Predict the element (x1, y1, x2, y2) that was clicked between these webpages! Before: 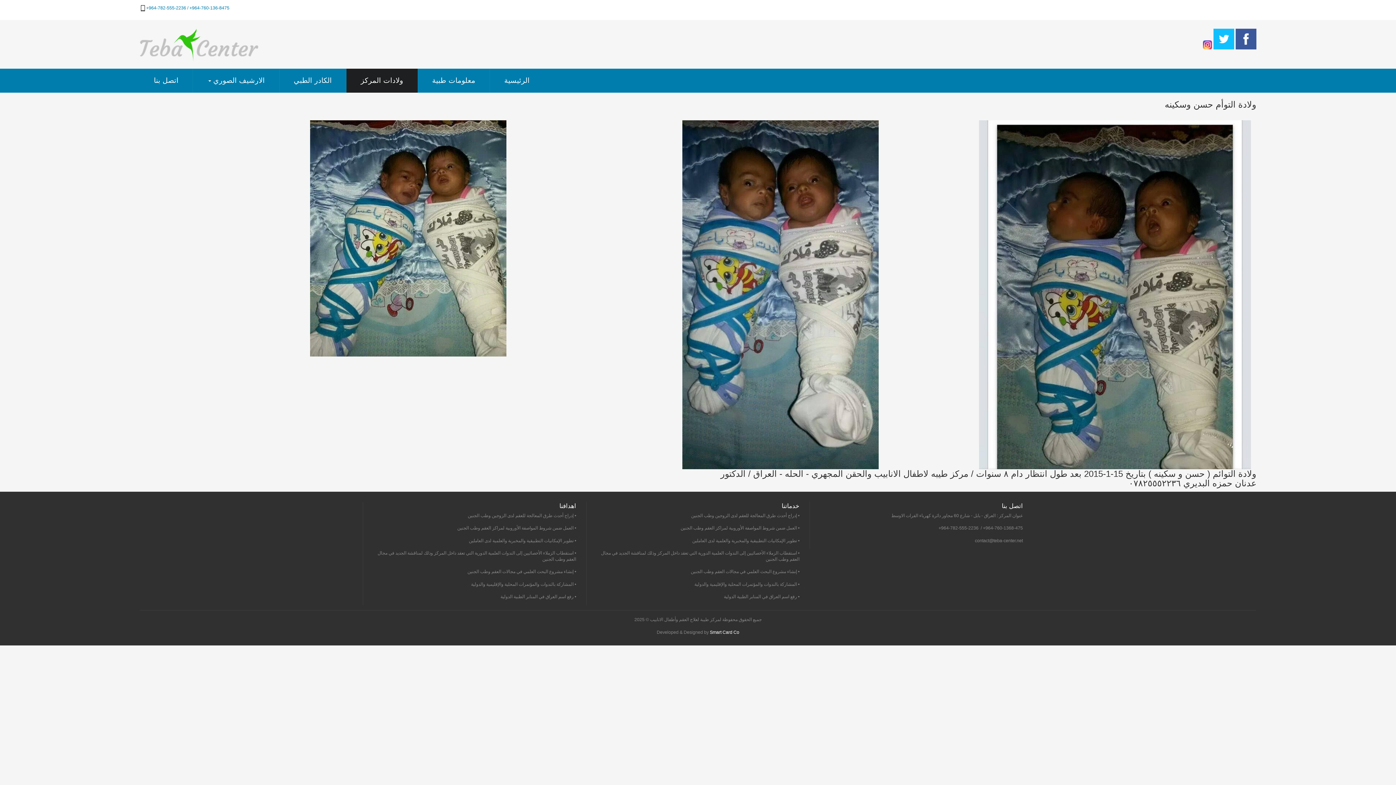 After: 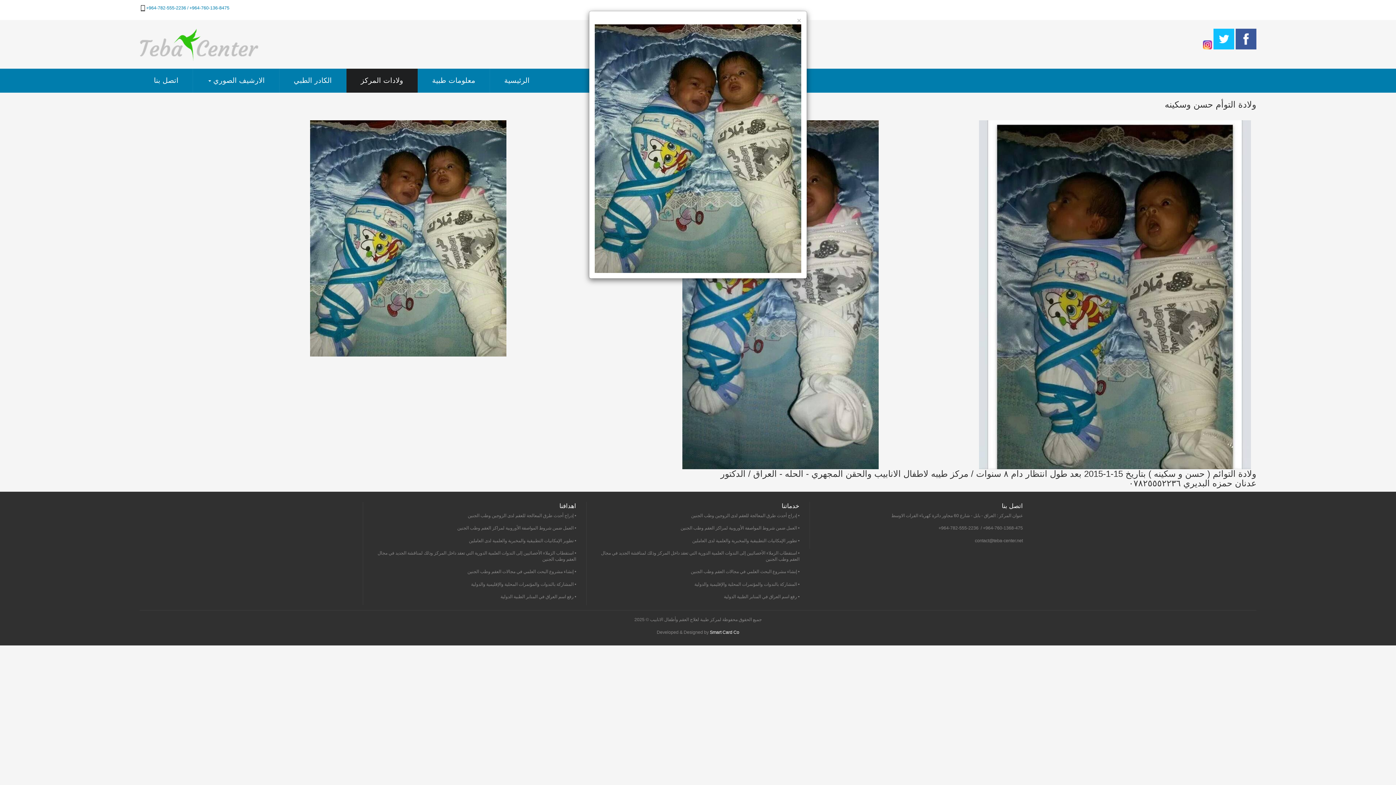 Action: bbox: (310, 235, 506, 240)